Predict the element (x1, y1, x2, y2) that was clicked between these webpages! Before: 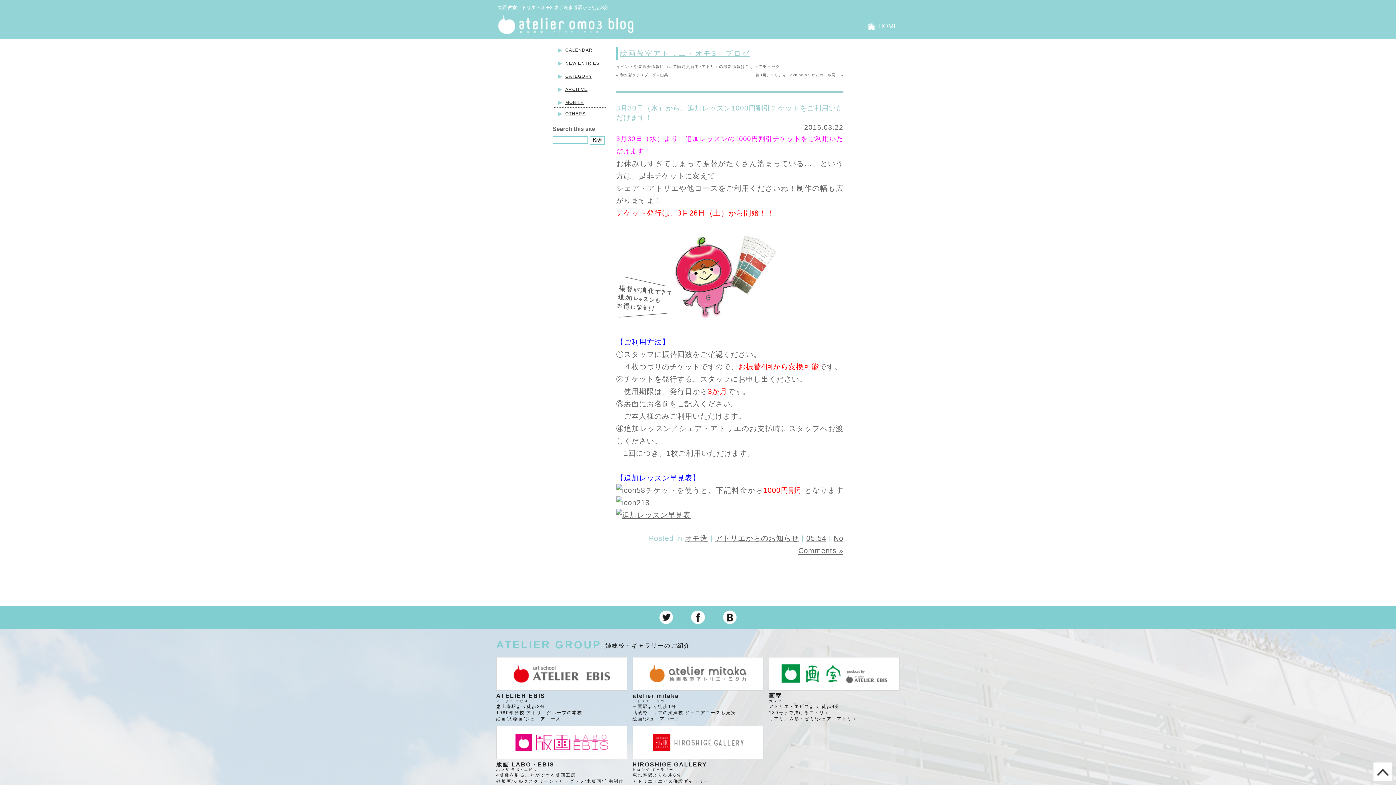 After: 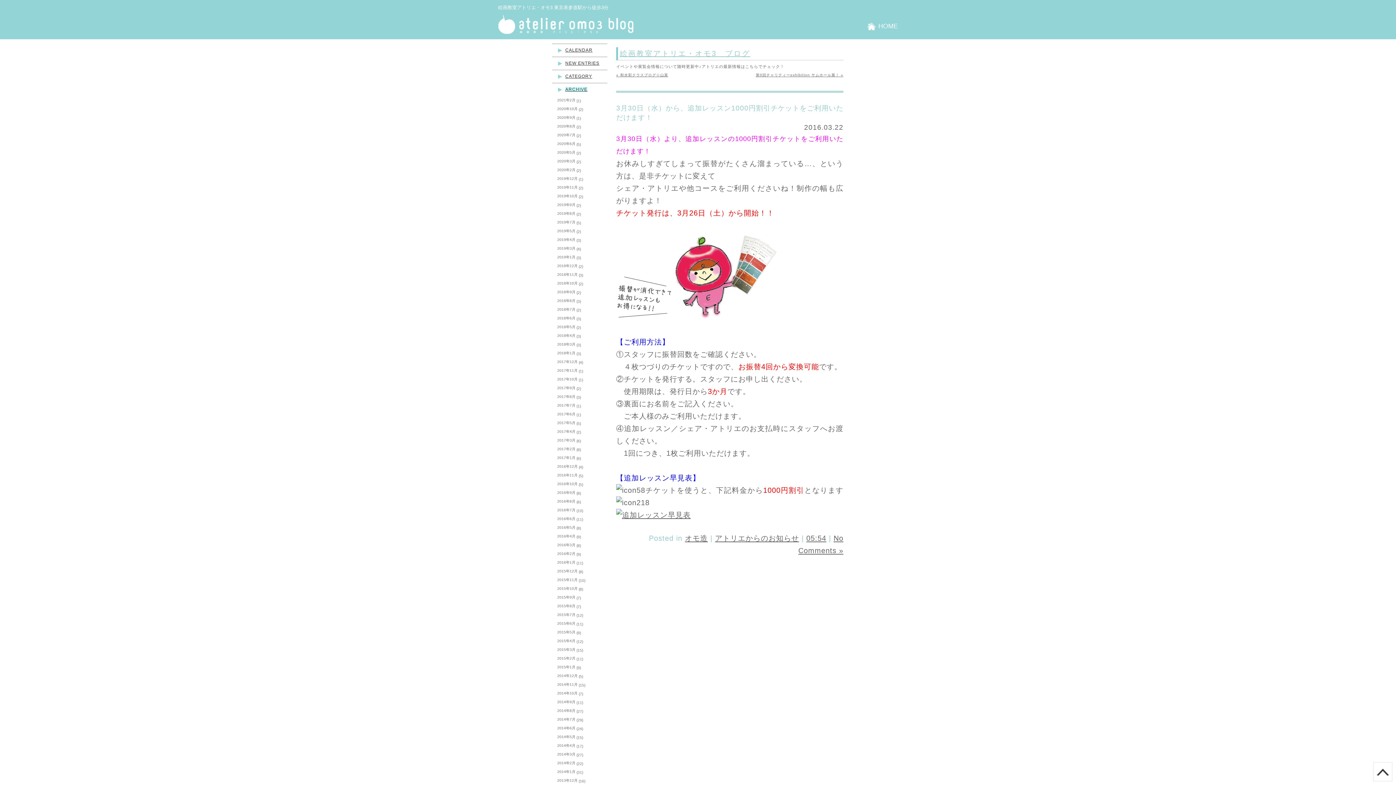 Action: label: ARCHIVE bbox: (565, 86, 587, 92)